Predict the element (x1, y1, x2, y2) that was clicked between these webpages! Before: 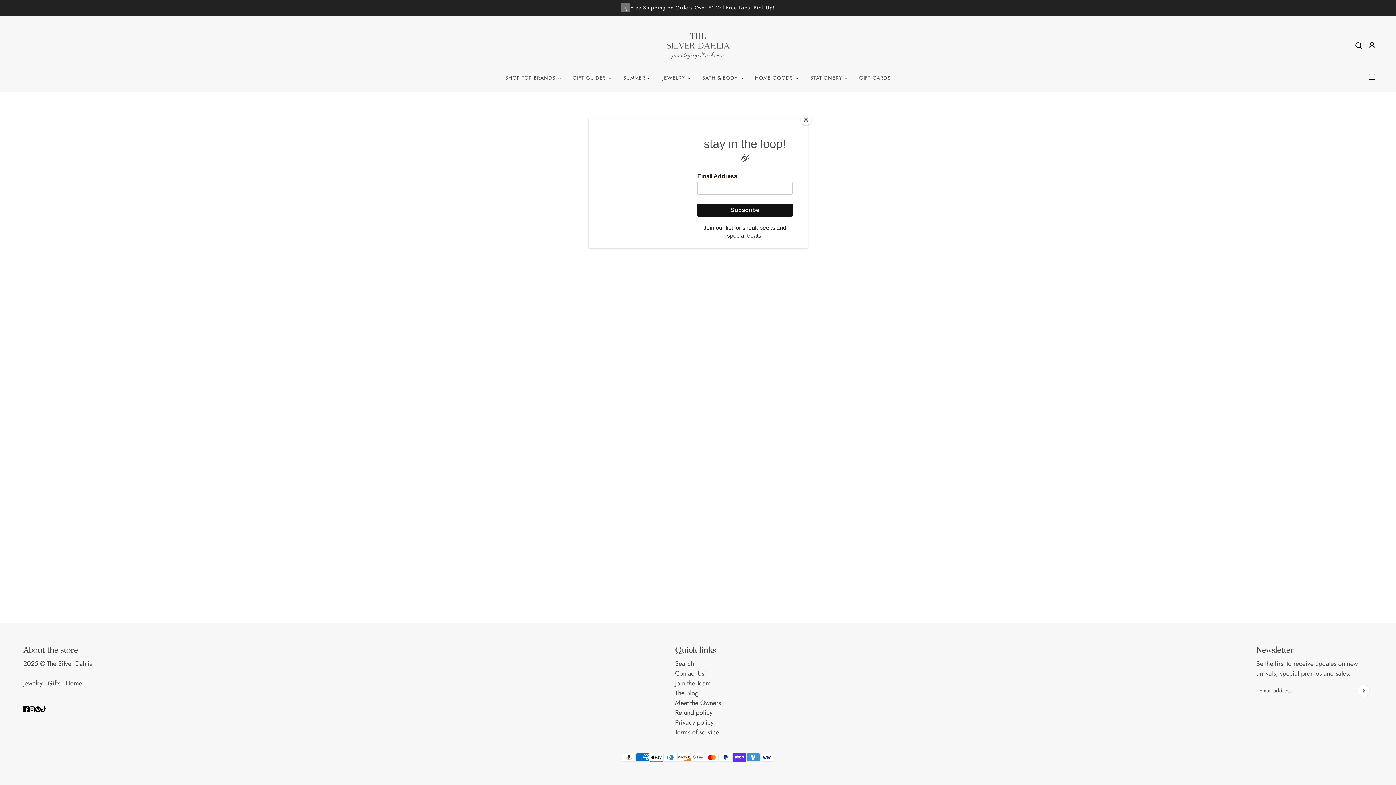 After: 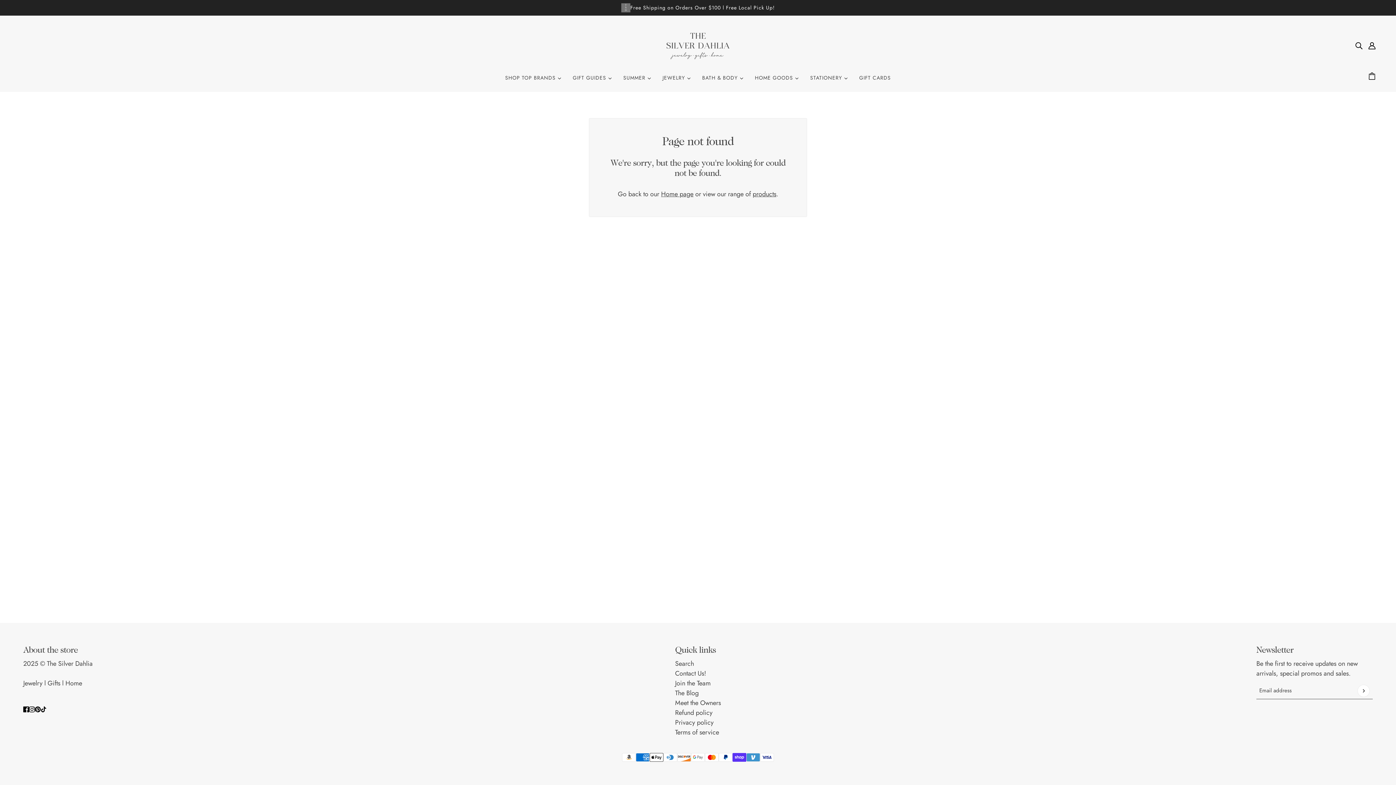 Action: label: Close bbox: (800, 114, 811, 125)